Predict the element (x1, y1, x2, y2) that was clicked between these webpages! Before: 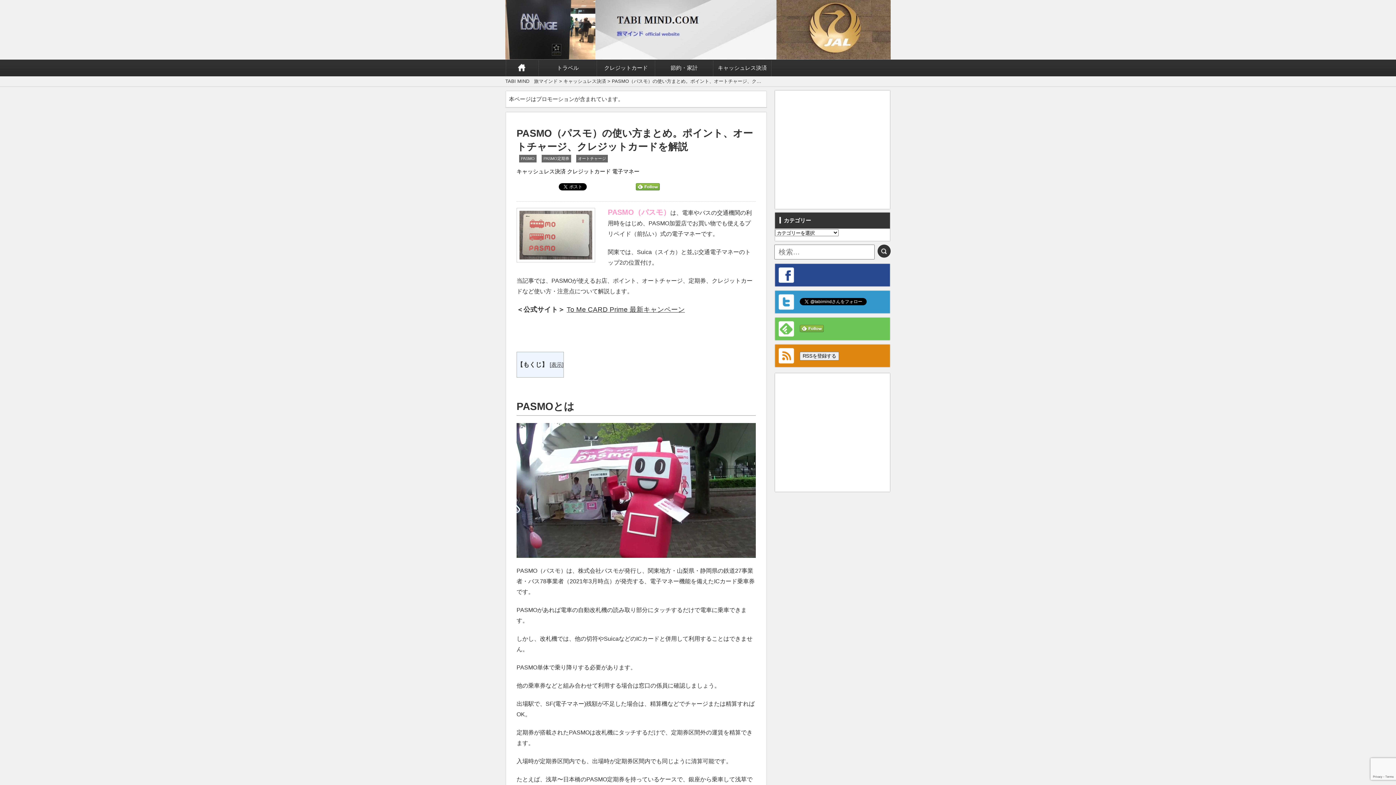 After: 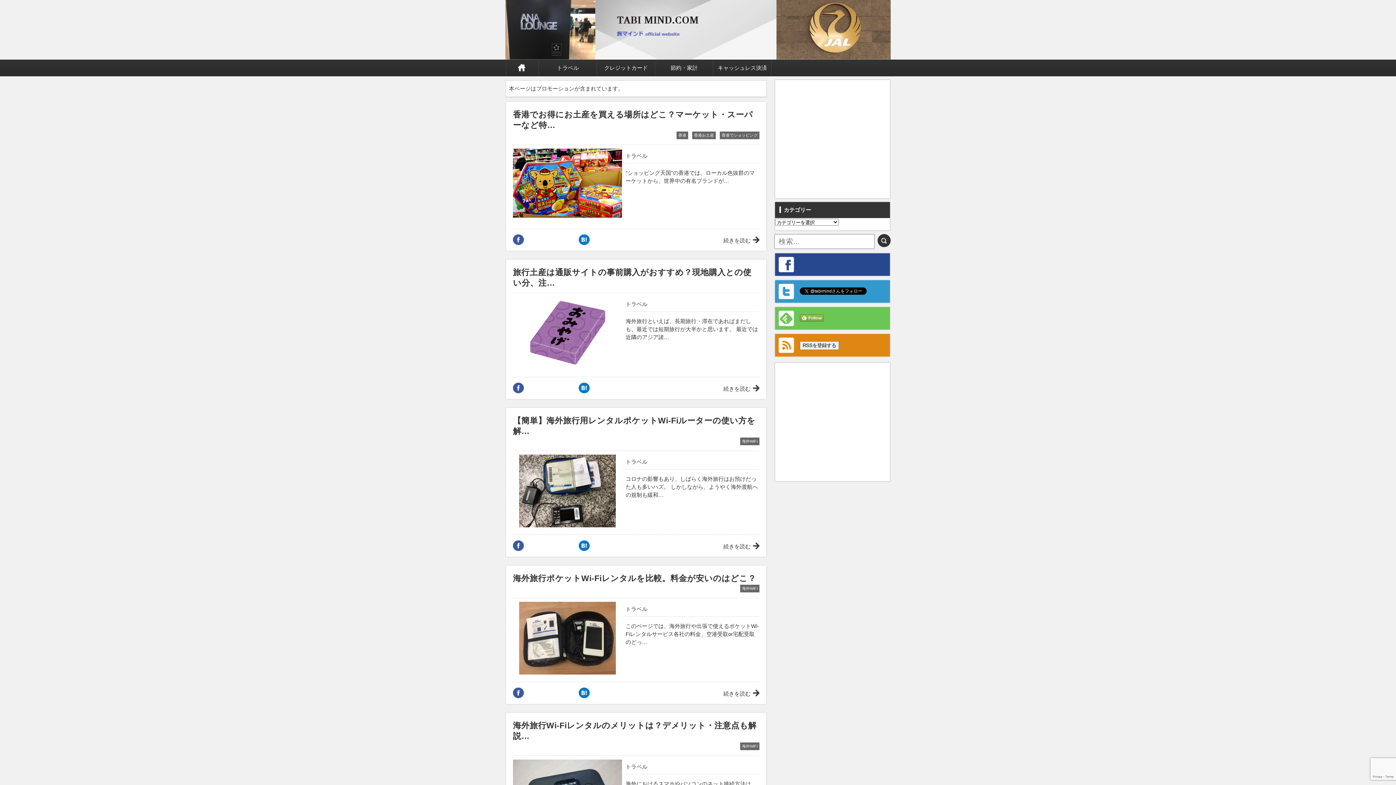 Action: bbox: (505, 52, 890, 58)